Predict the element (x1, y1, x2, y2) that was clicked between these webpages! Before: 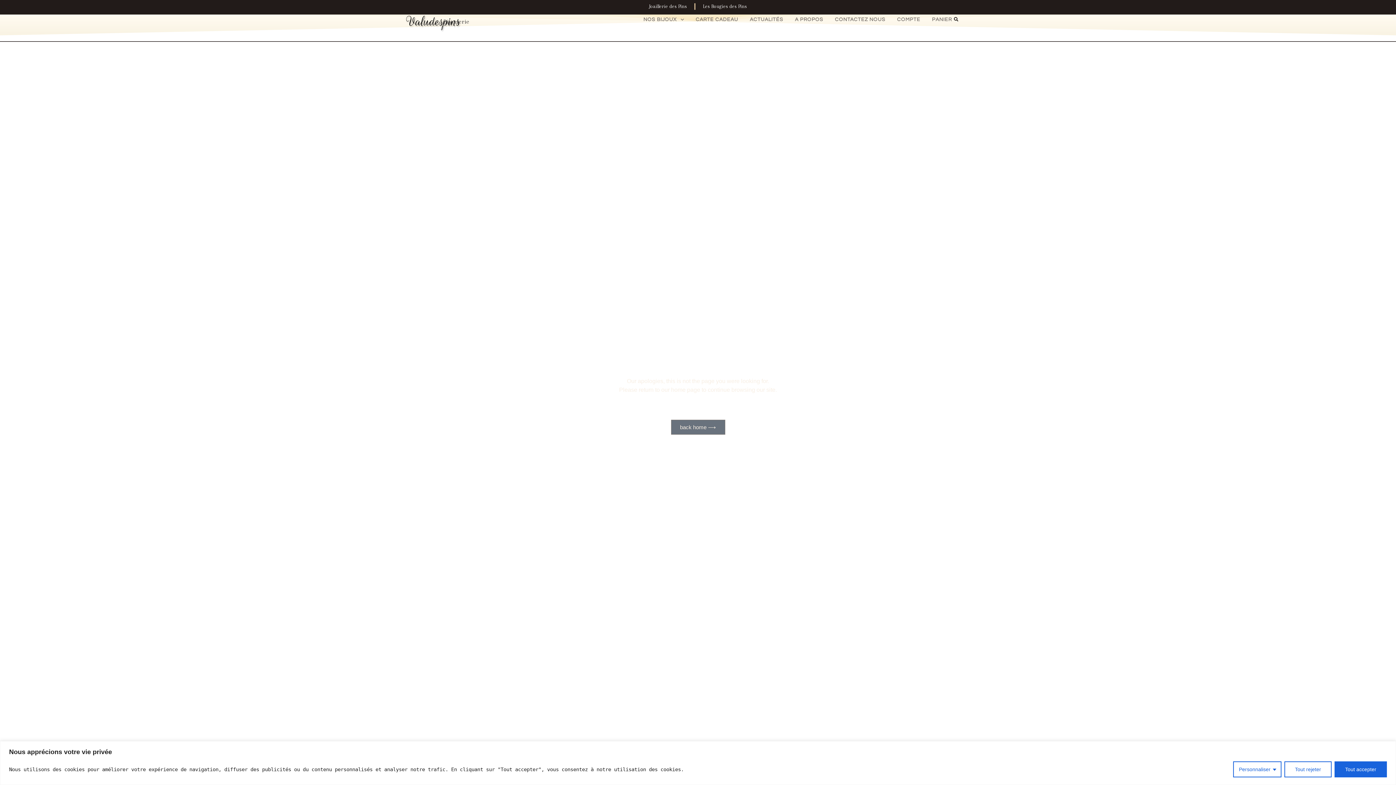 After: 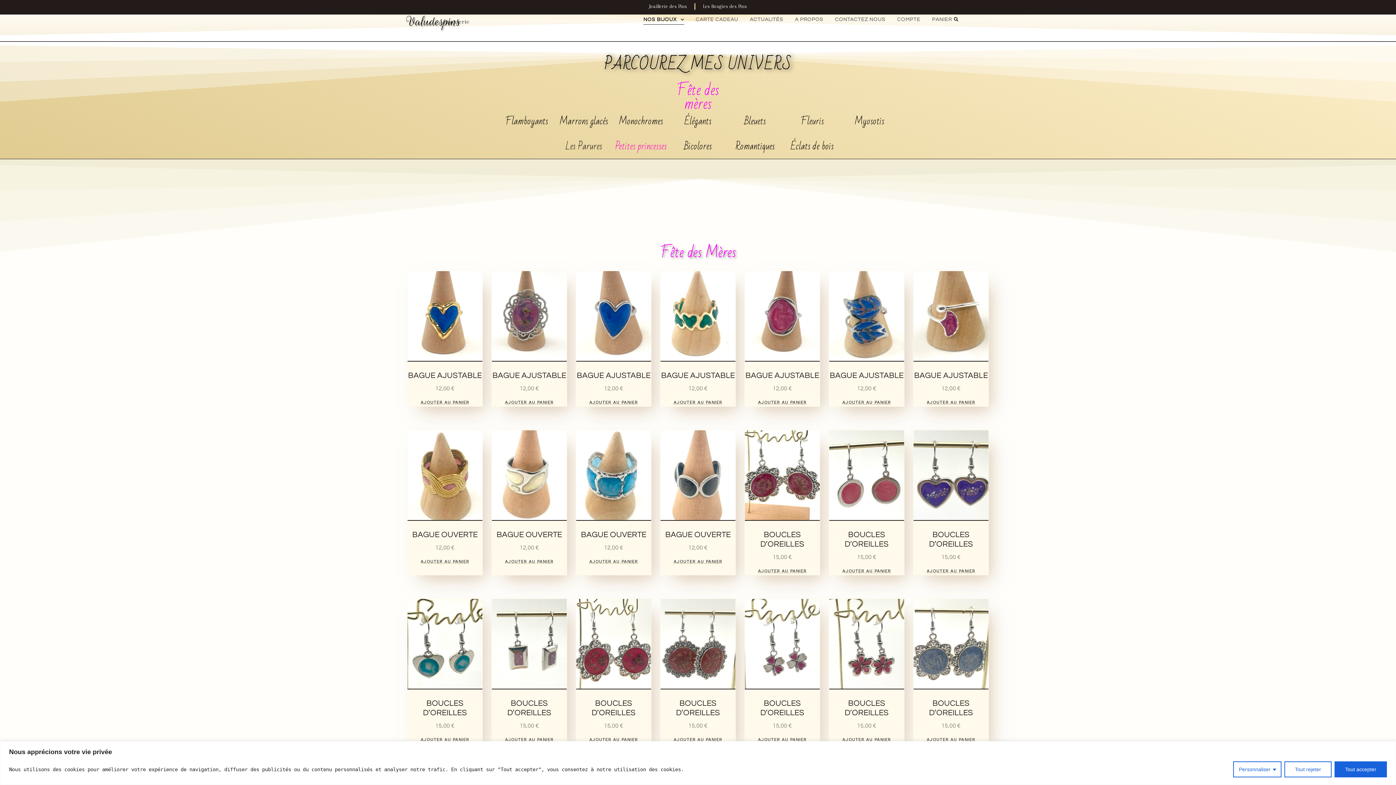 Action: bbox: (407, 13, 460, 30) label: Valudespins